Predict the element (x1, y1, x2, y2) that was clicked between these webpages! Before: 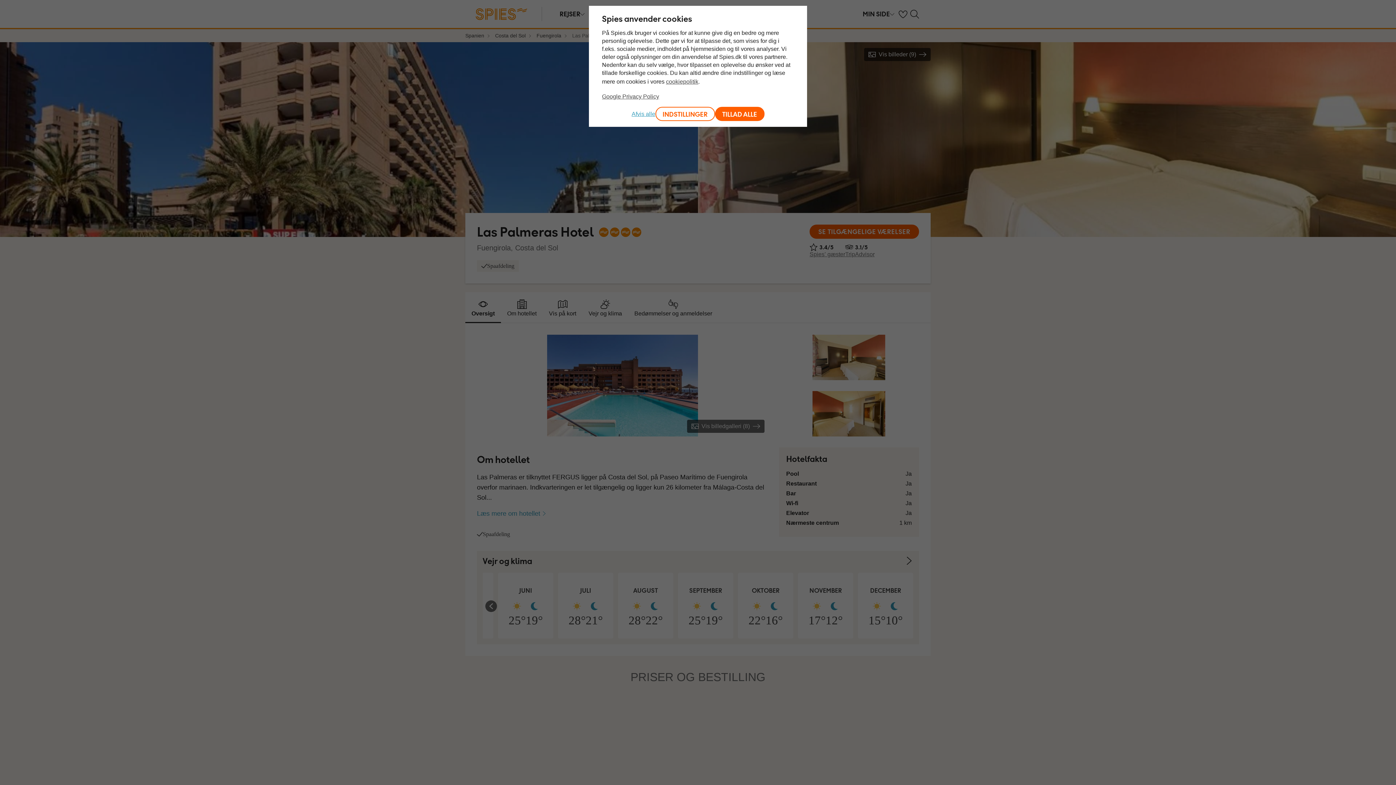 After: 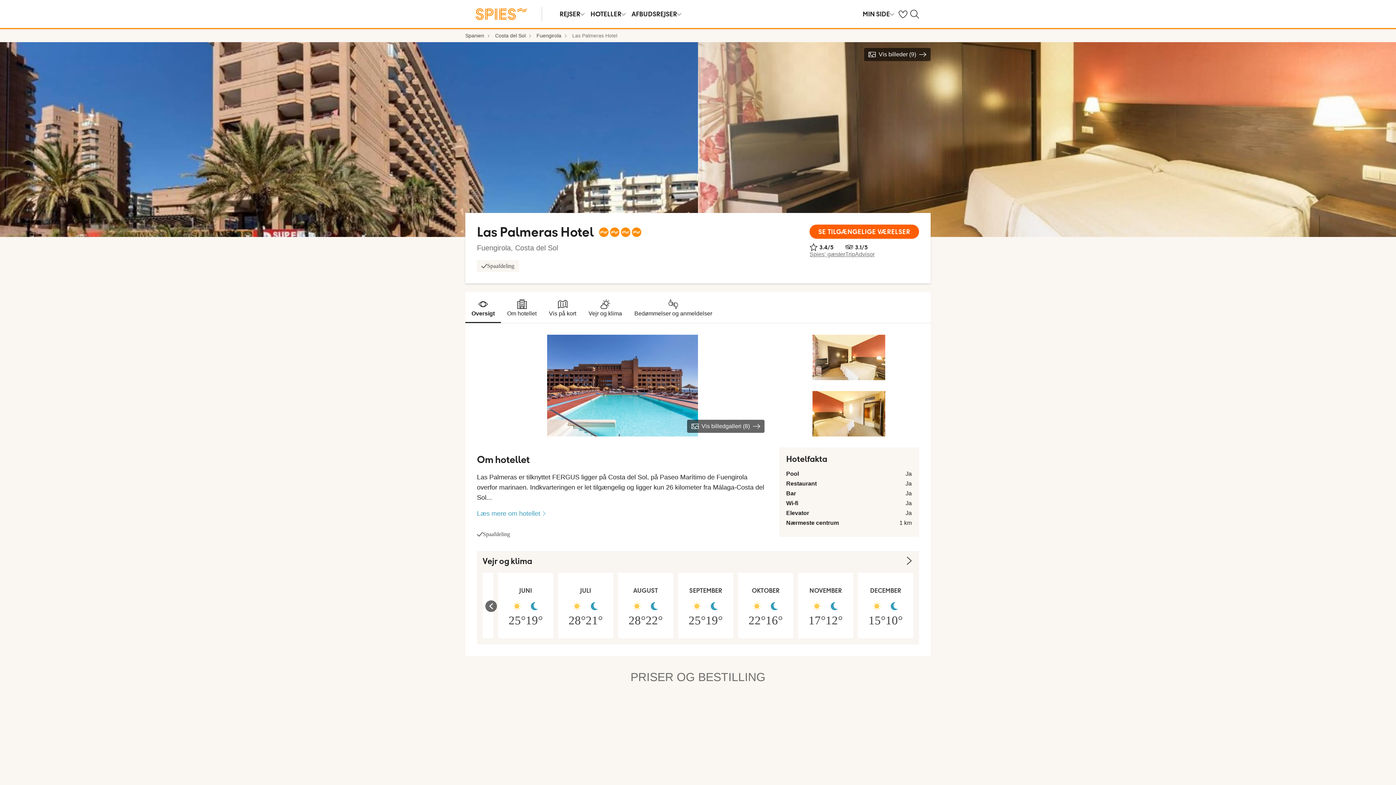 Action: label: Afvis alle bbox: (631, 110, 655, 117)